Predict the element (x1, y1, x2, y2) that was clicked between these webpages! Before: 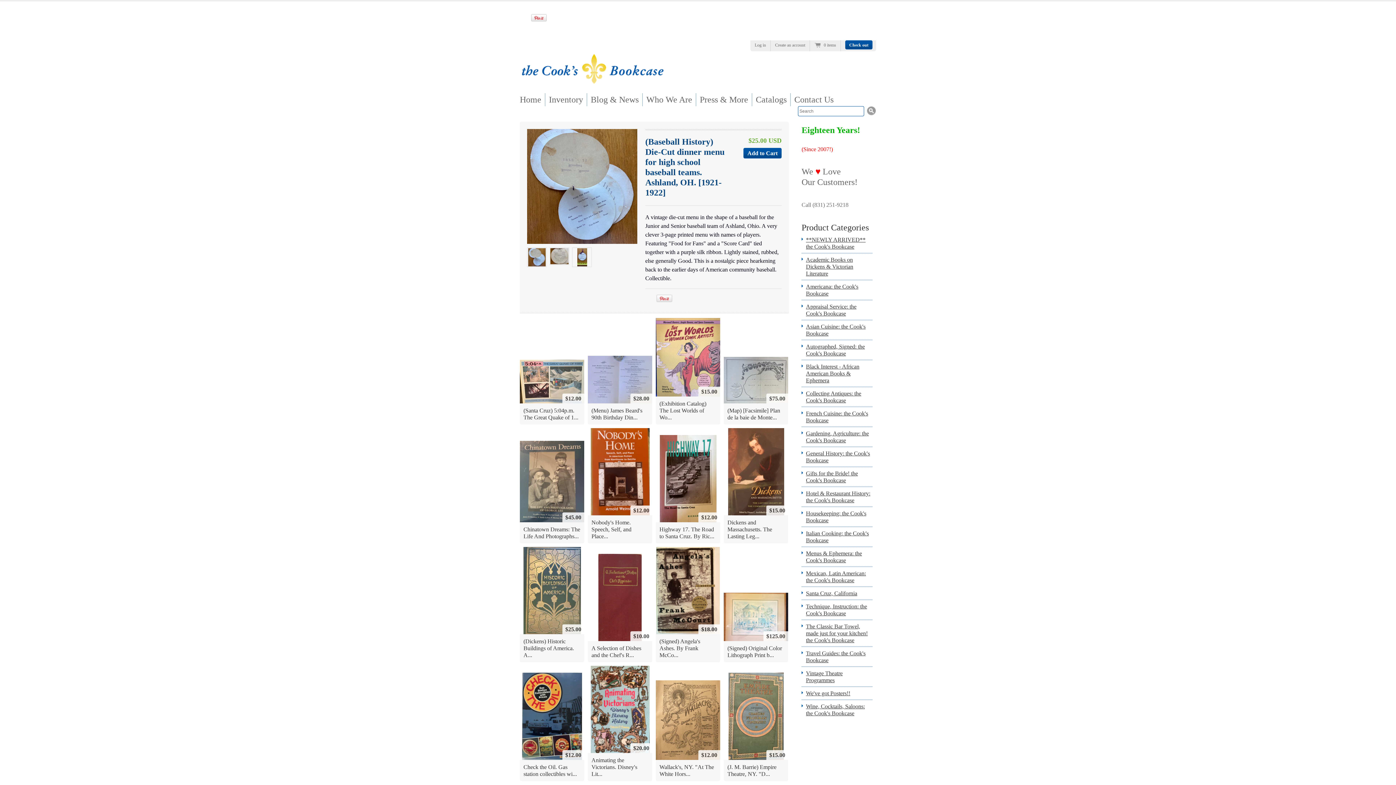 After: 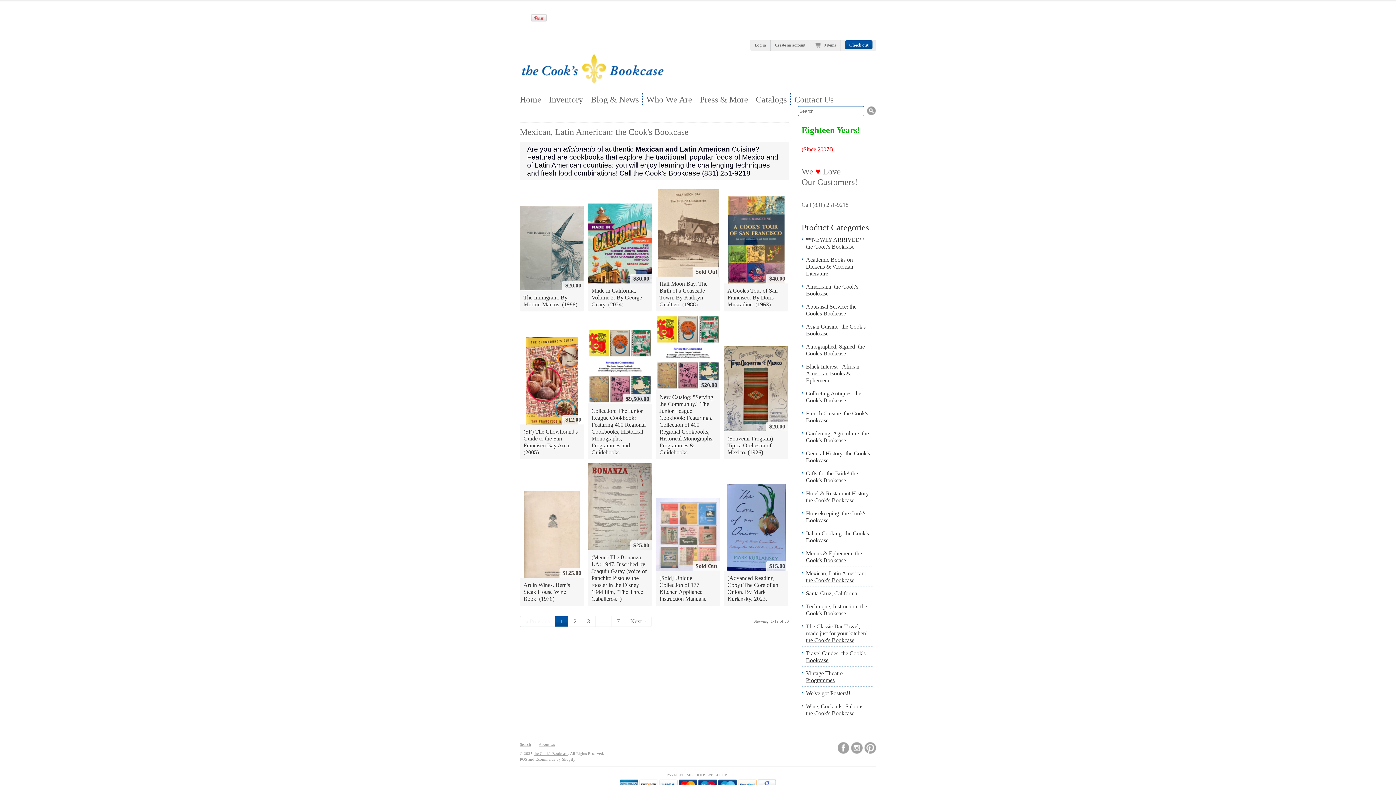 Action: label: Mexican, Latin American: the Cook's Bookcase bbox: (806, 570, 872, 584)